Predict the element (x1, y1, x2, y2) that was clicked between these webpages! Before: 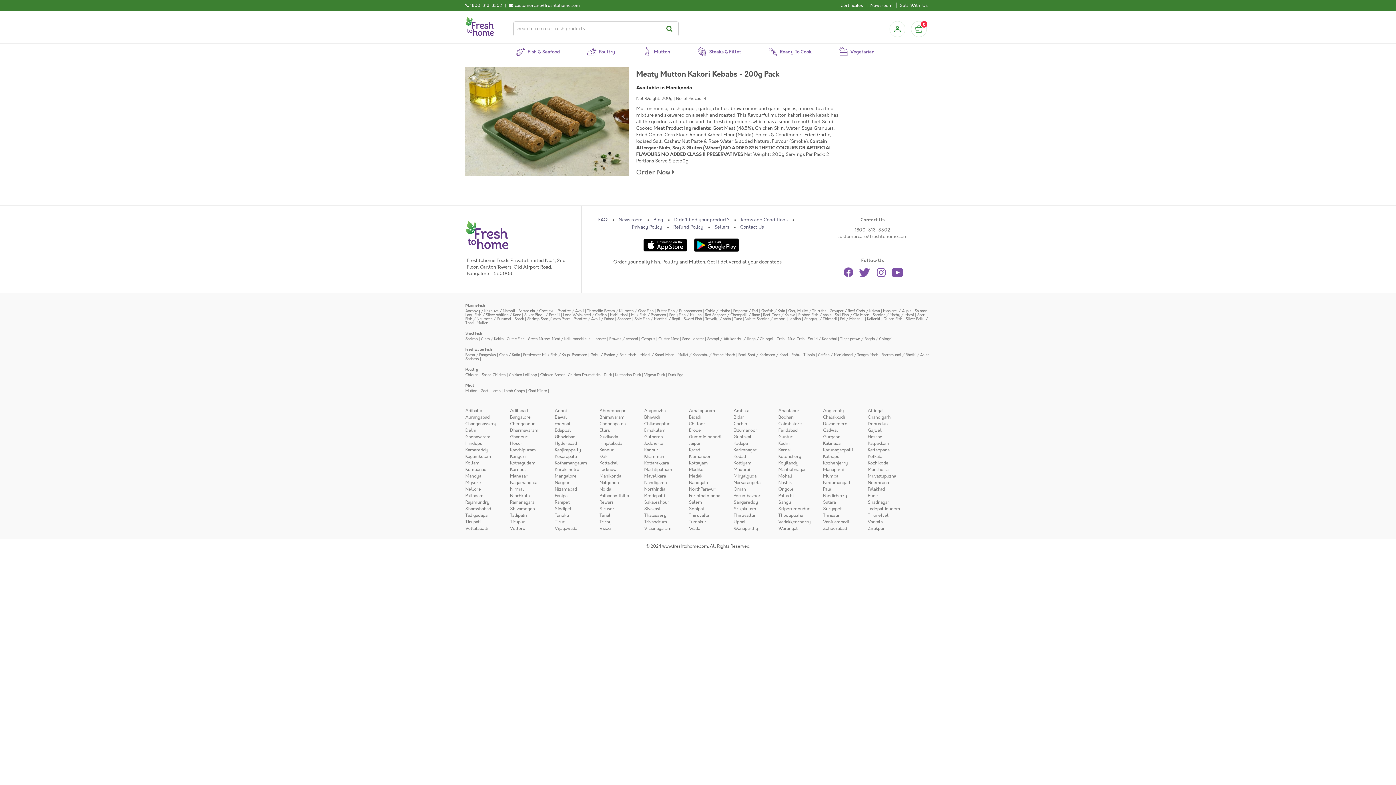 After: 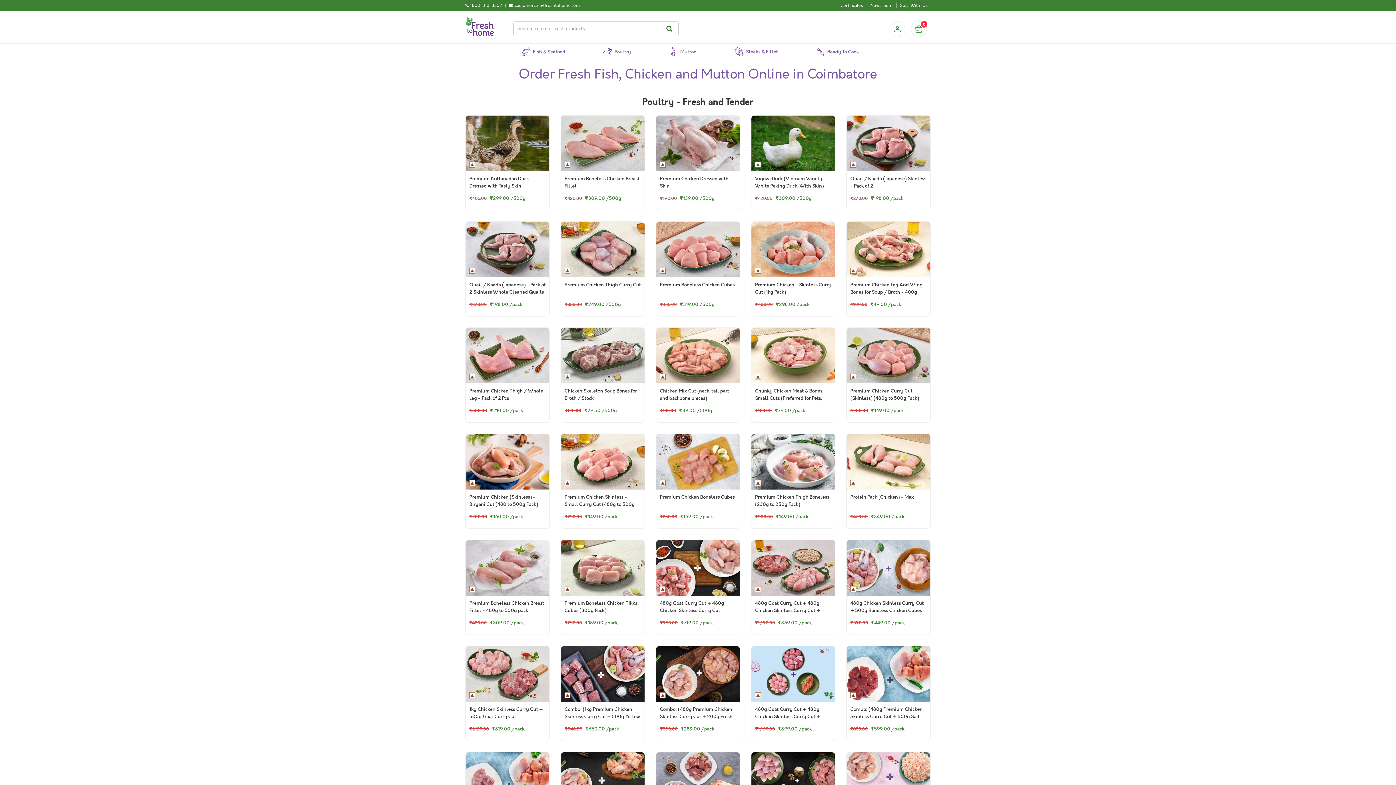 Action: bbox: (778, 421, 802, 426) label: Coimbatore